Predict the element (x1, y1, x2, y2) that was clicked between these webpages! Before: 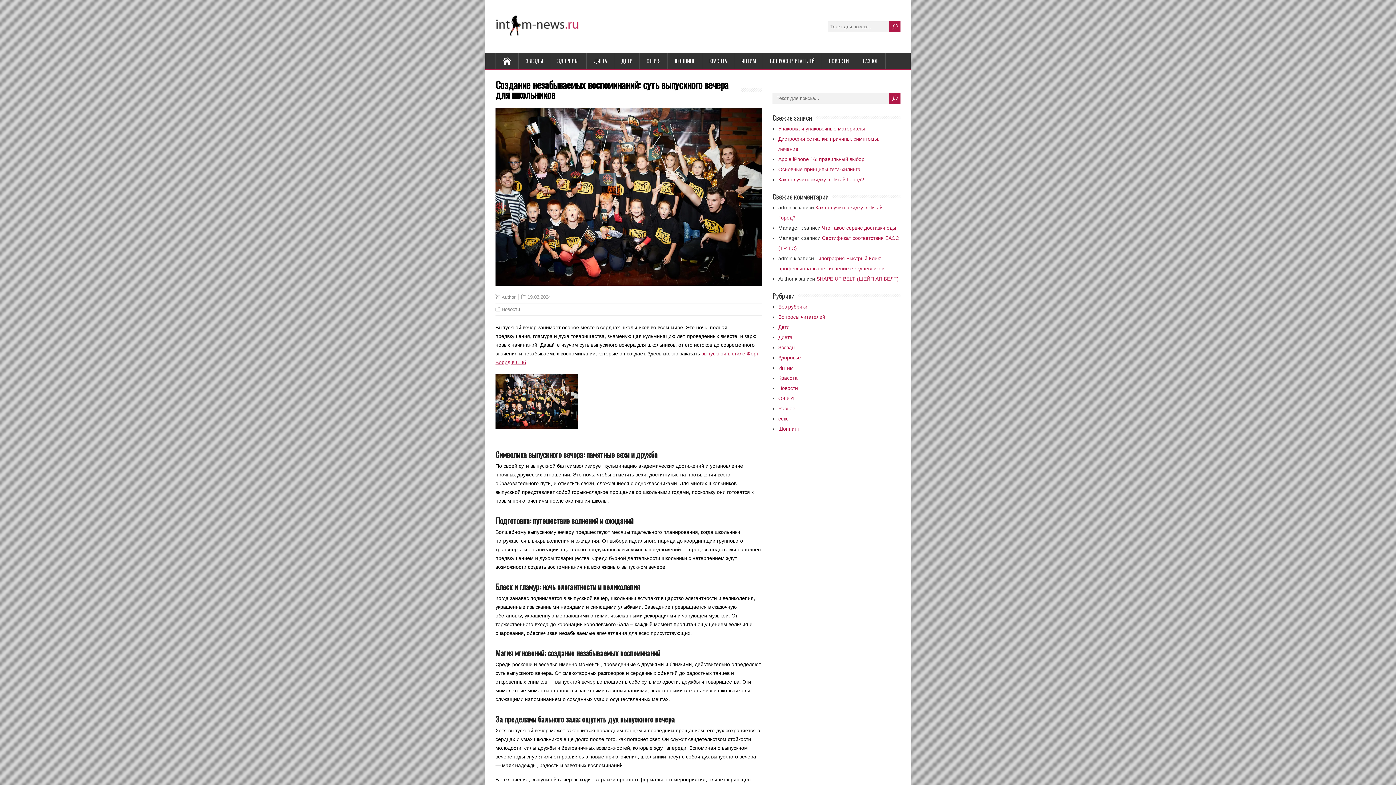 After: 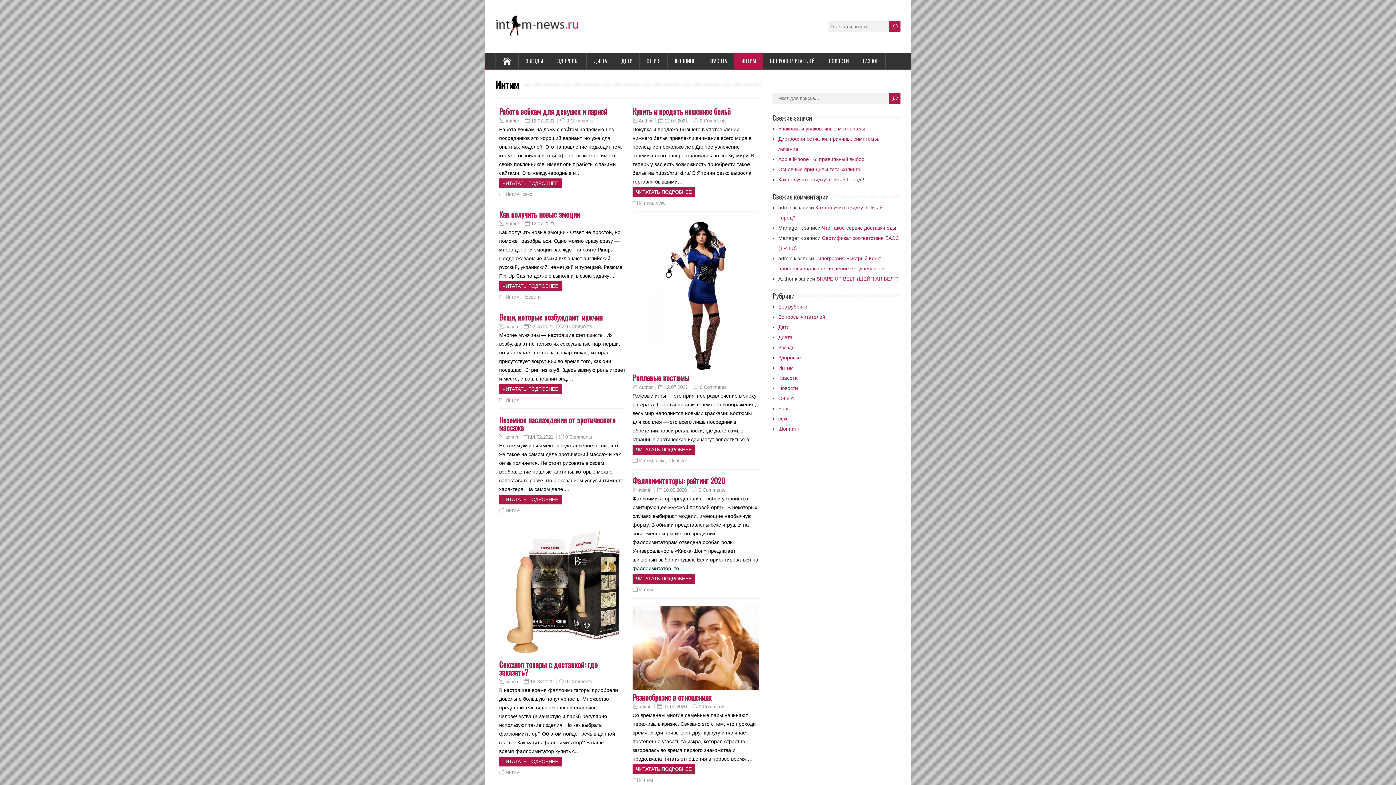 Action: label: ИНТИМ bbox: (734, 53, 763, 69)